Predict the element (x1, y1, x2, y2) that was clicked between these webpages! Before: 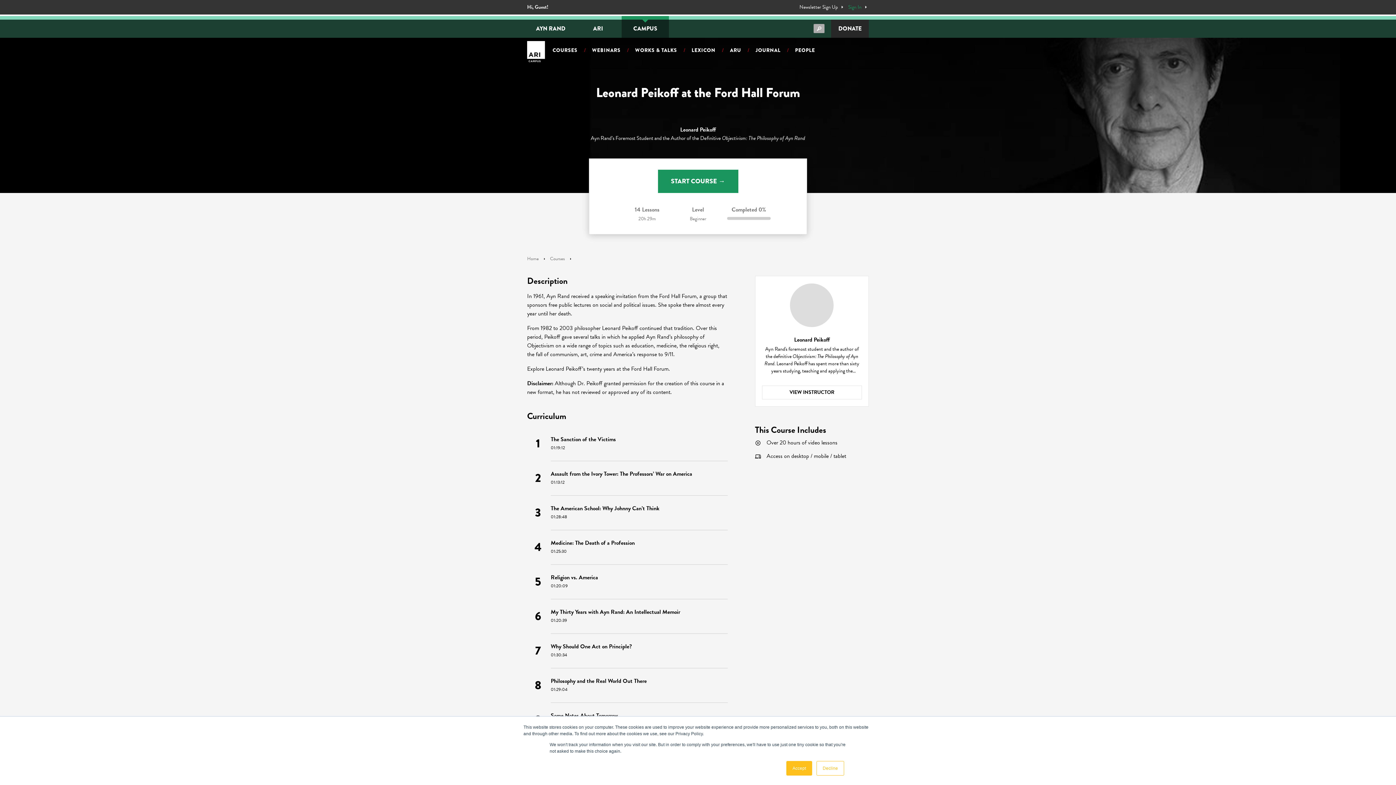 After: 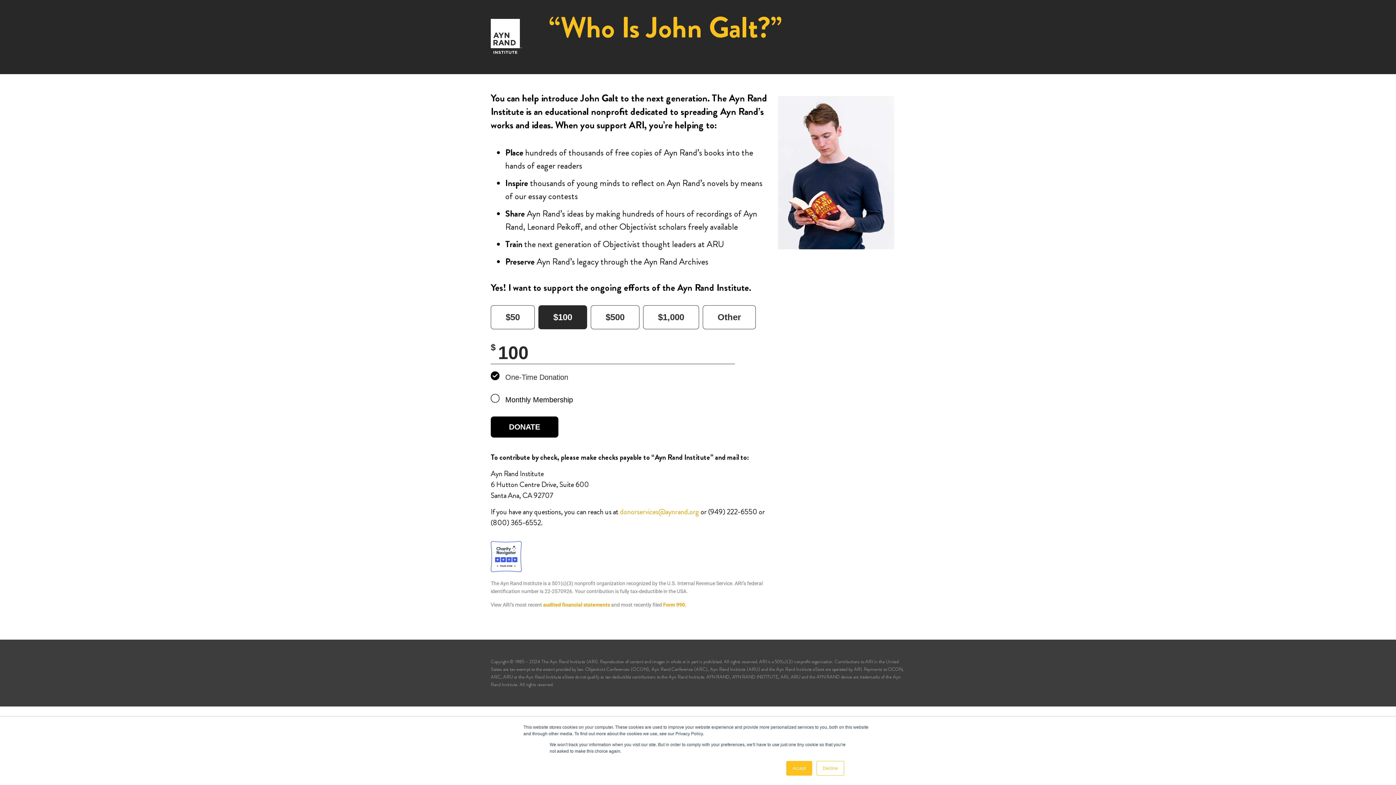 Action: bbox: (831, 19, 869, 37) label: DONATE